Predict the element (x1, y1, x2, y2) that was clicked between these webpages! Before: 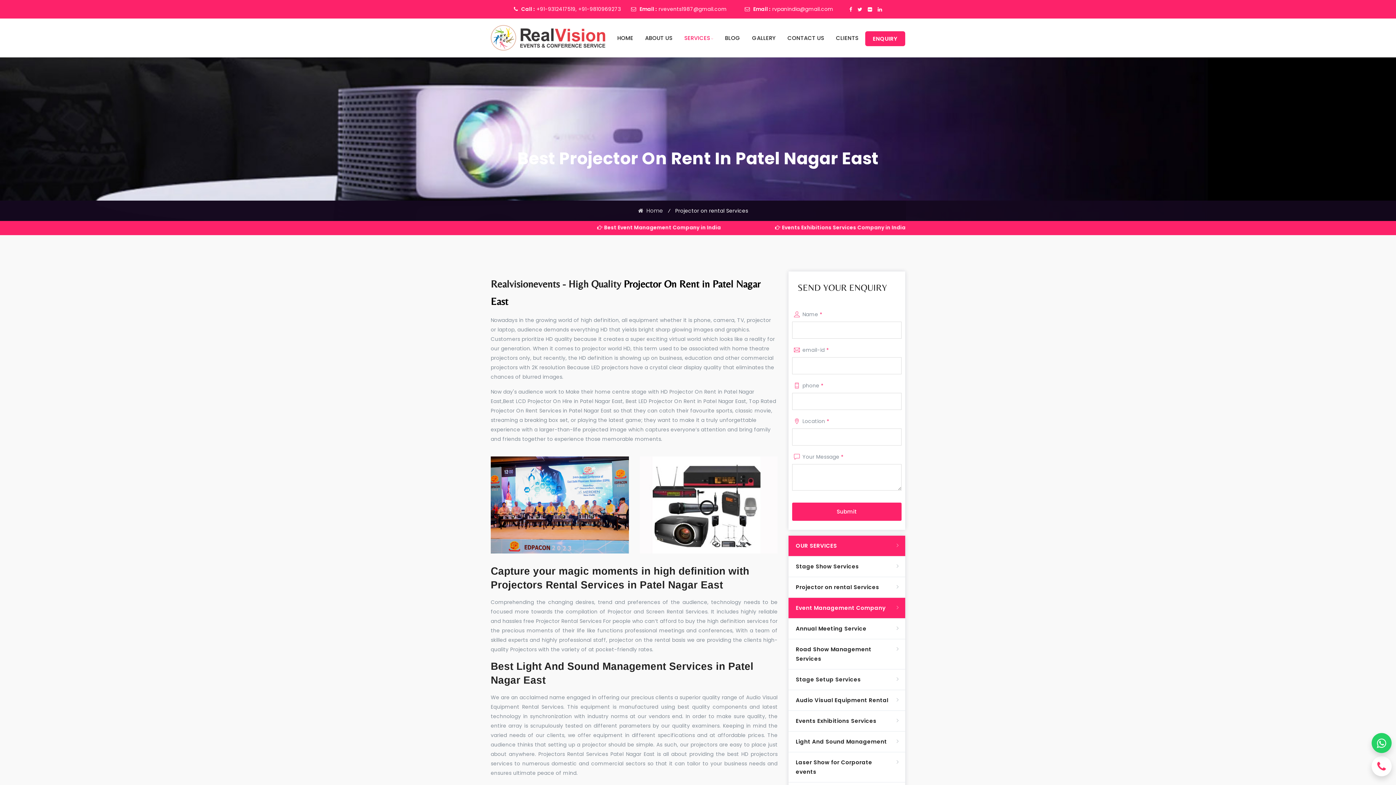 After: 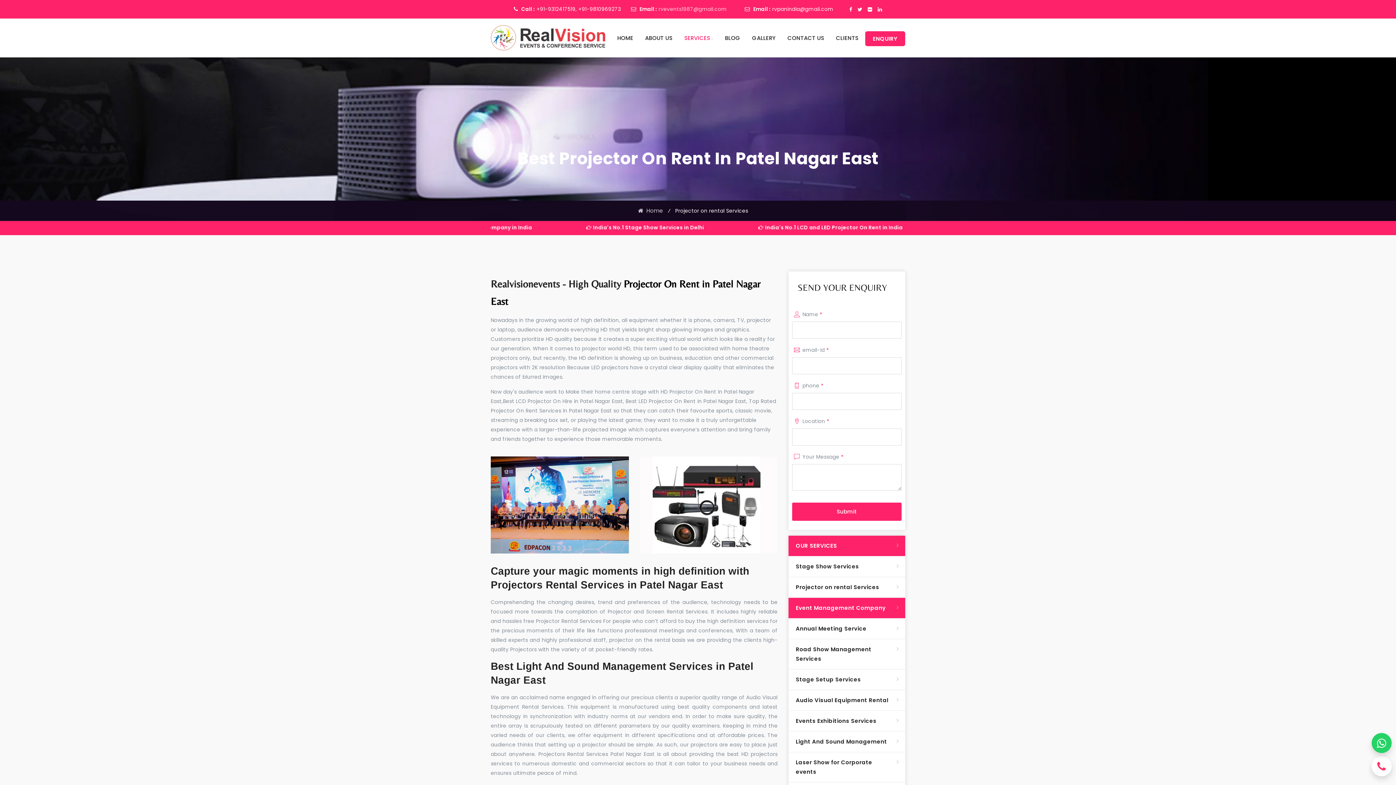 Action: label: rvevents1987@gmail.com bbox: (658, 5, 727, 12)